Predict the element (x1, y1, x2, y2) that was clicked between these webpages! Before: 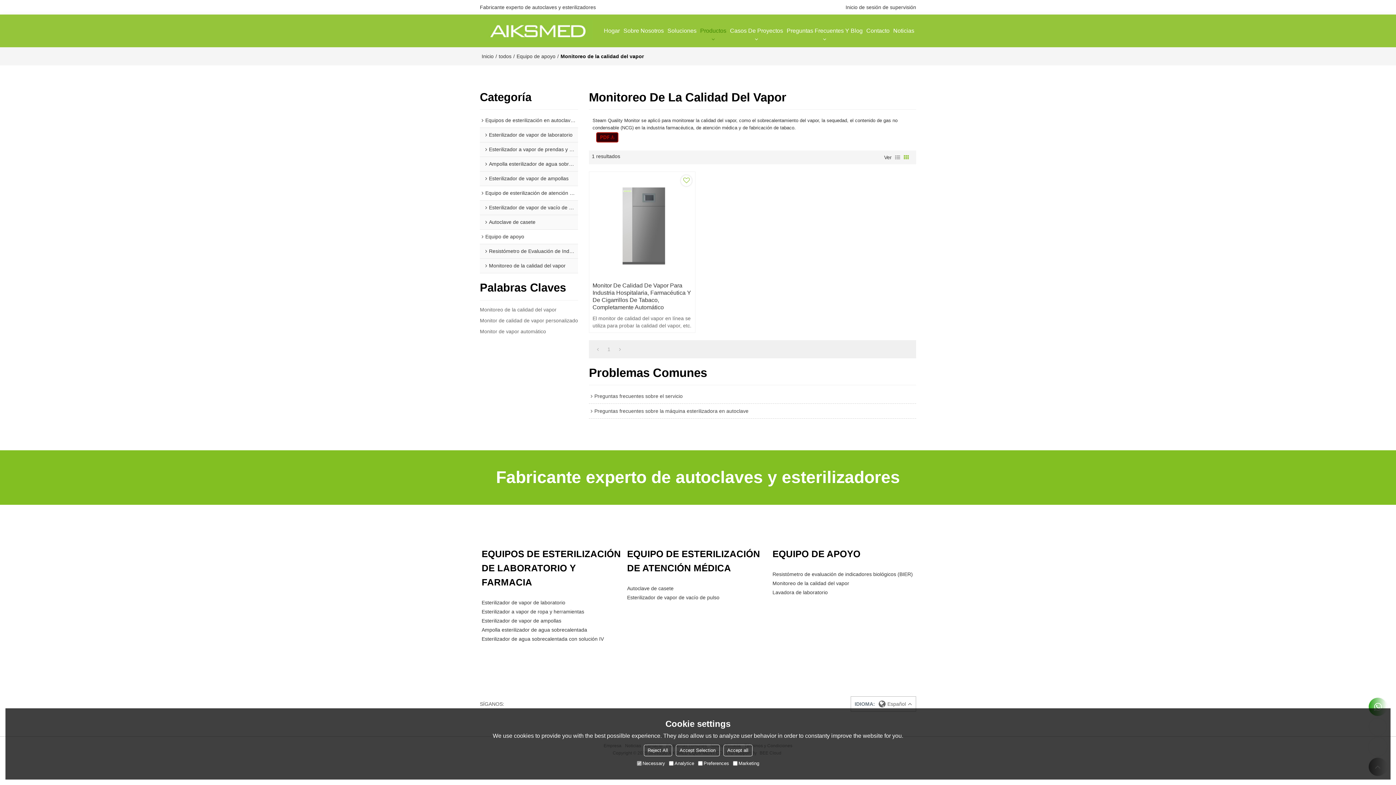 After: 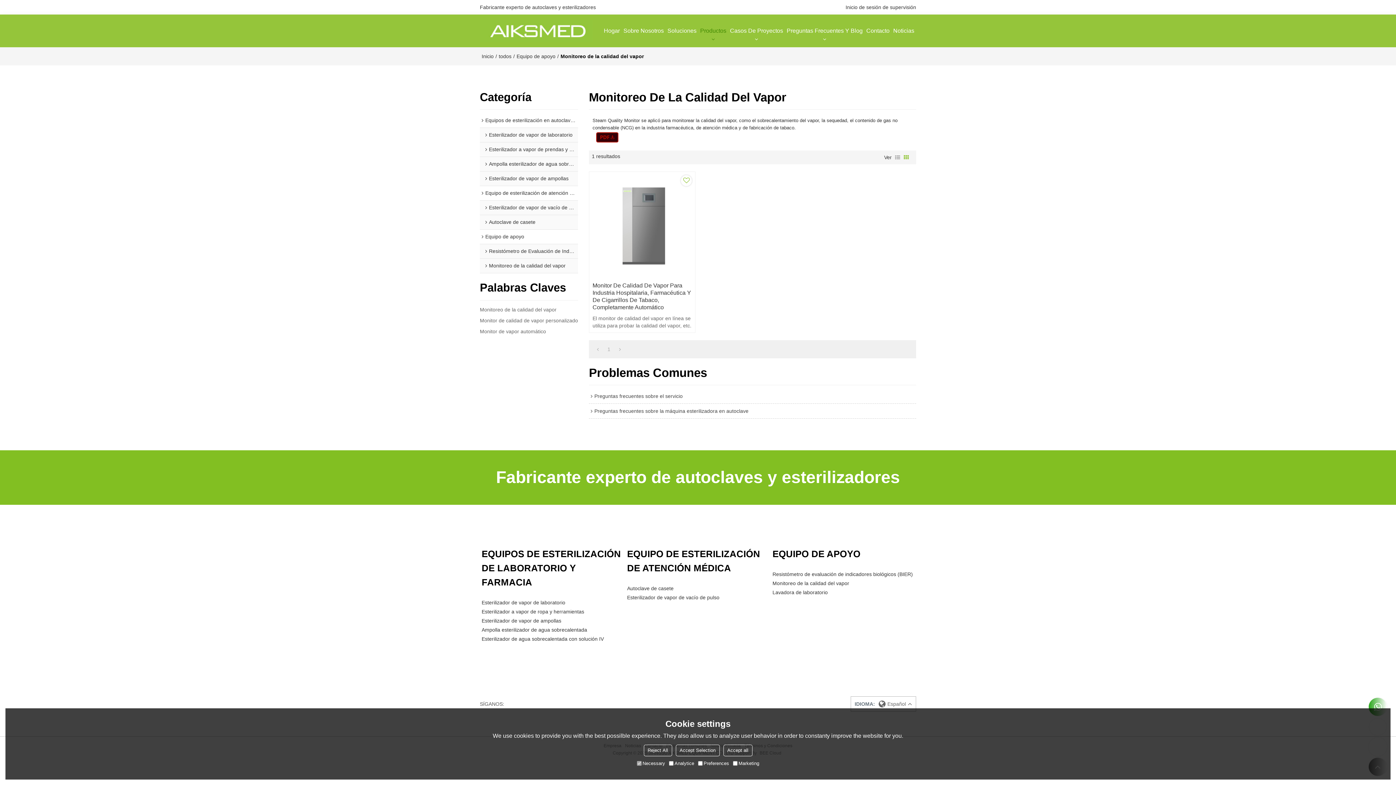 Action: bbox: (615, 343, 624, 354)